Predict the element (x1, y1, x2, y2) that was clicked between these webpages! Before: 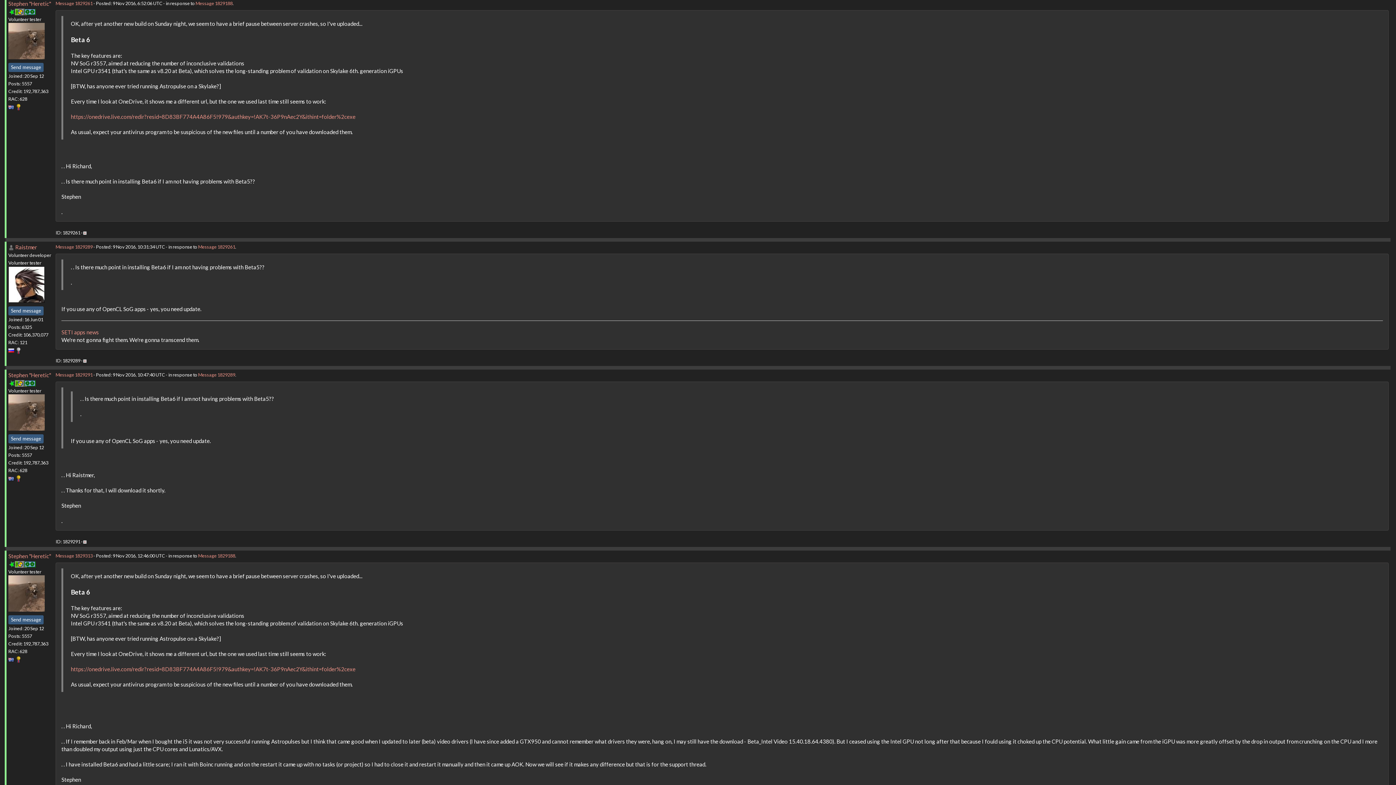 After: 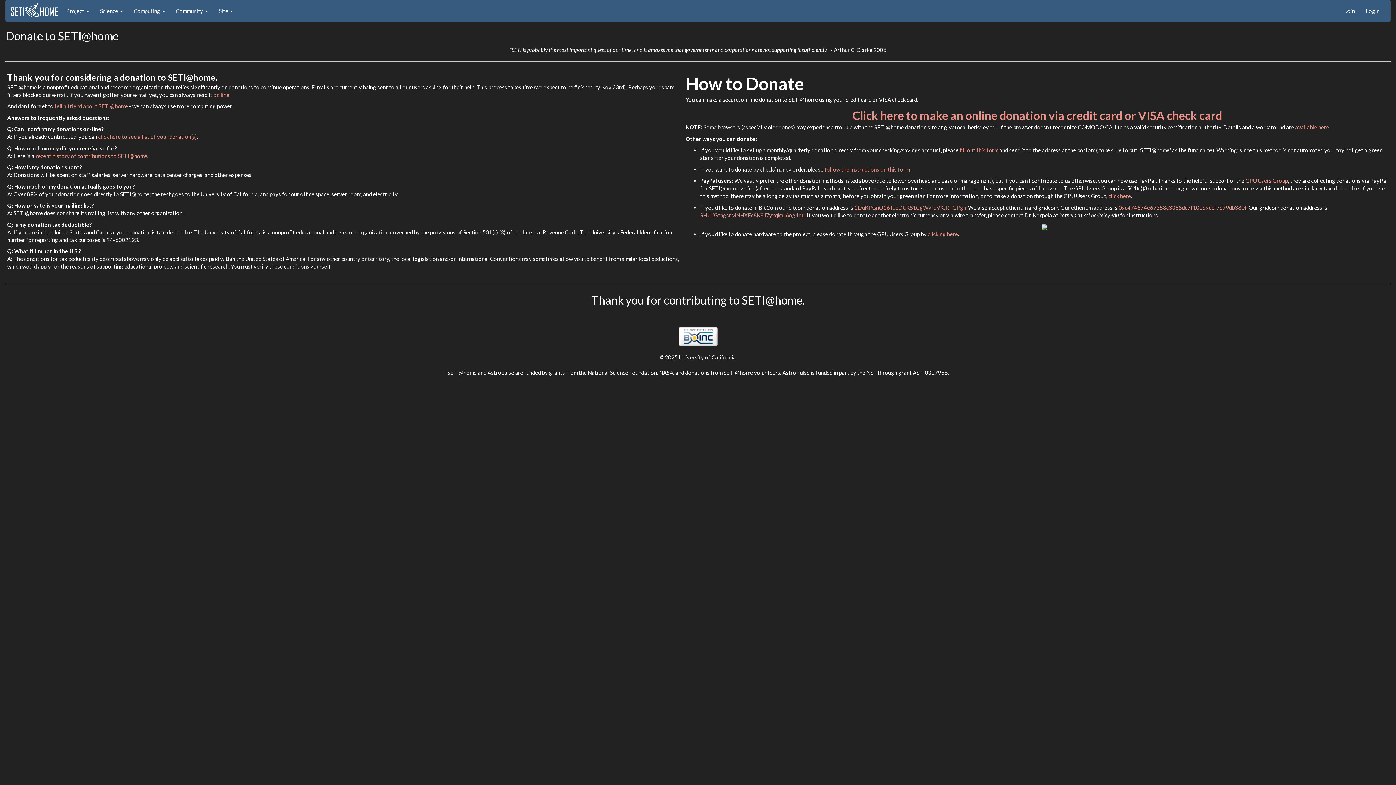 Action: bbox: (23, 7, 35, 14)